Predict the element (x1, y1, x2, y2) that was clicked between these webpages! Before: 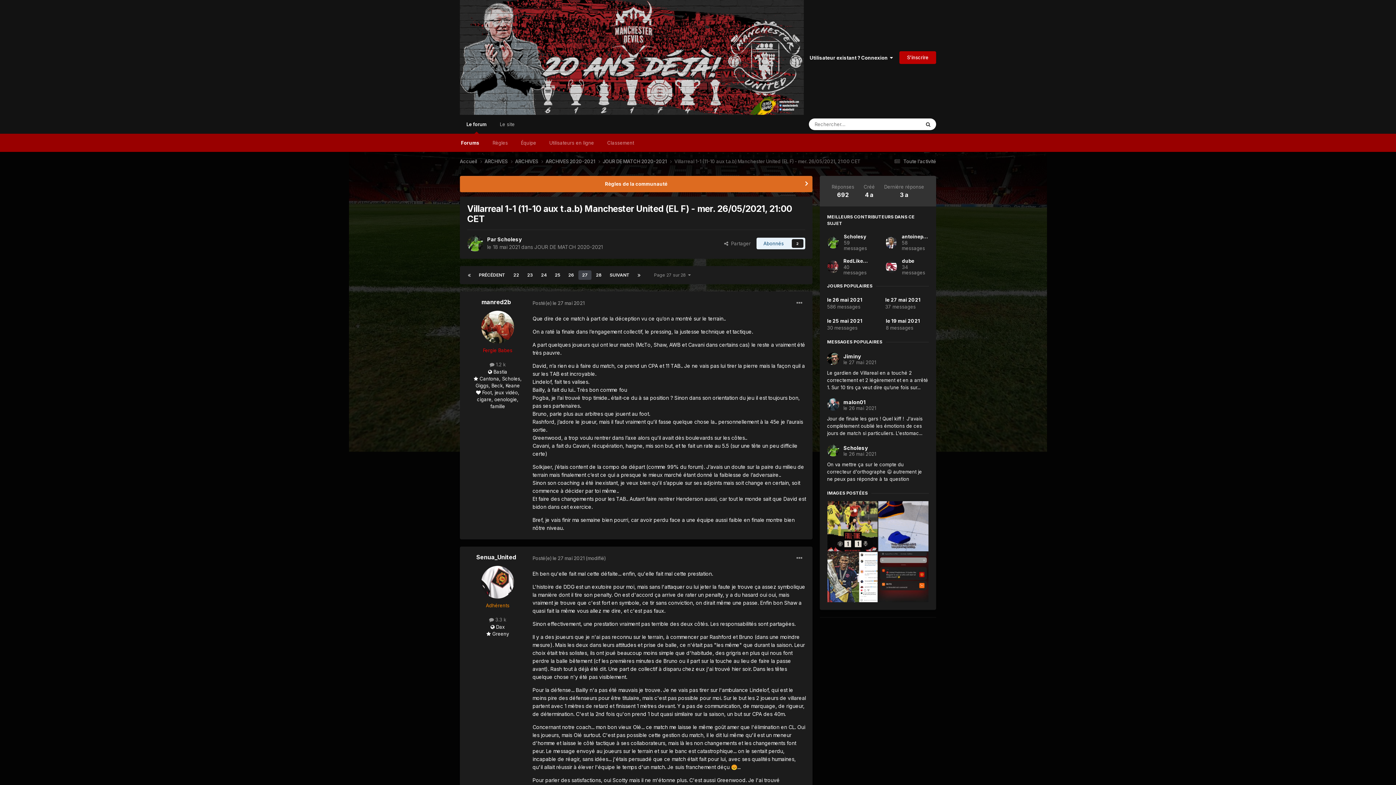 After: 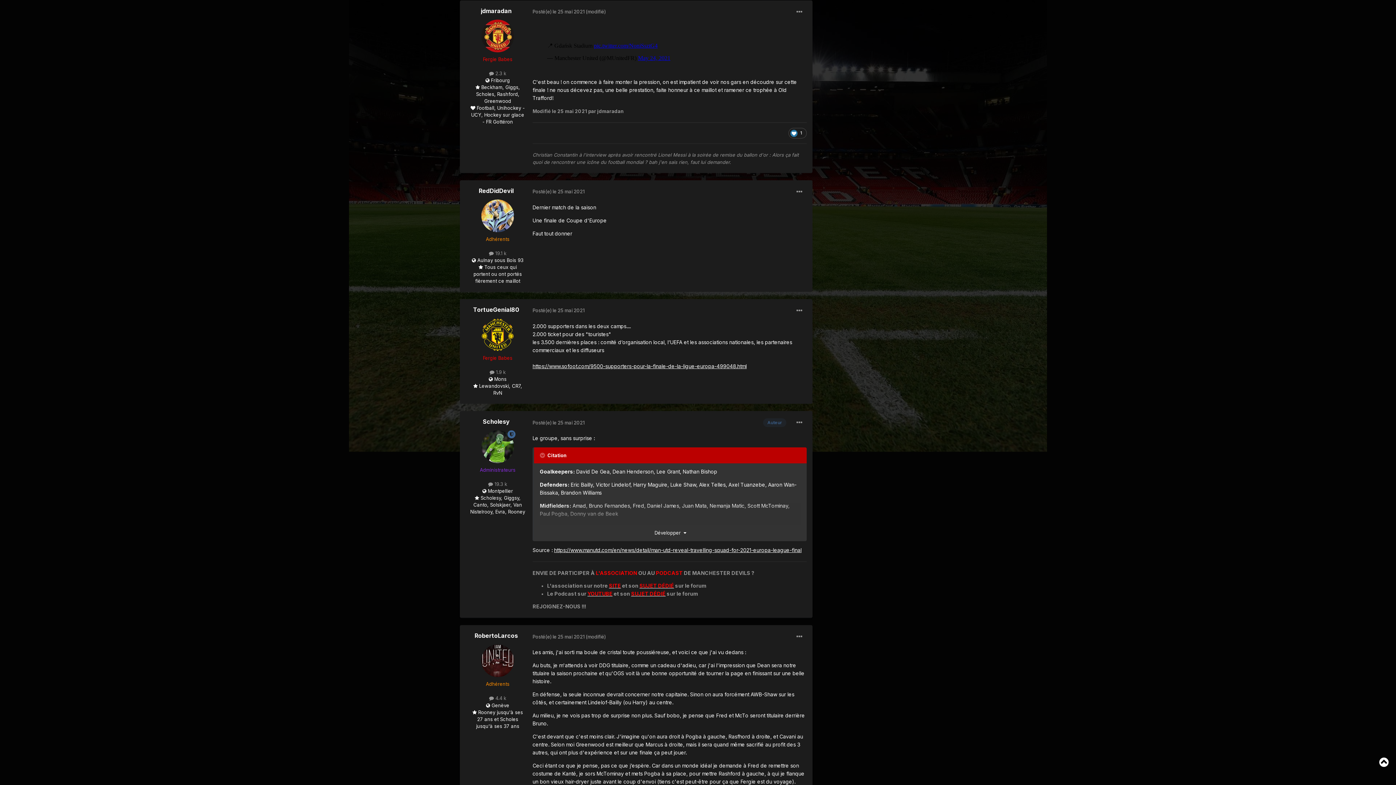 Action: bbox: (827, 317, 871, 331) label: le 25 mai 2021

30 messages